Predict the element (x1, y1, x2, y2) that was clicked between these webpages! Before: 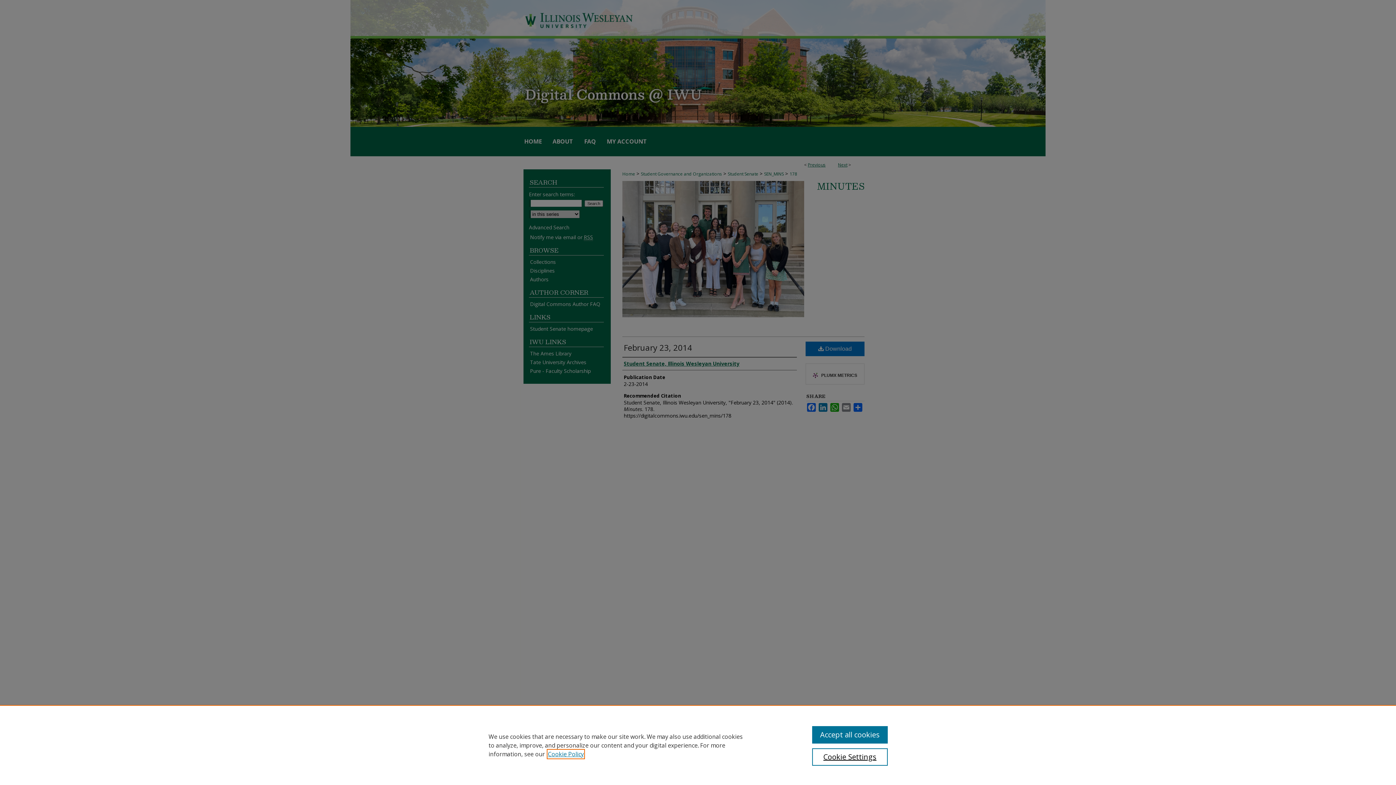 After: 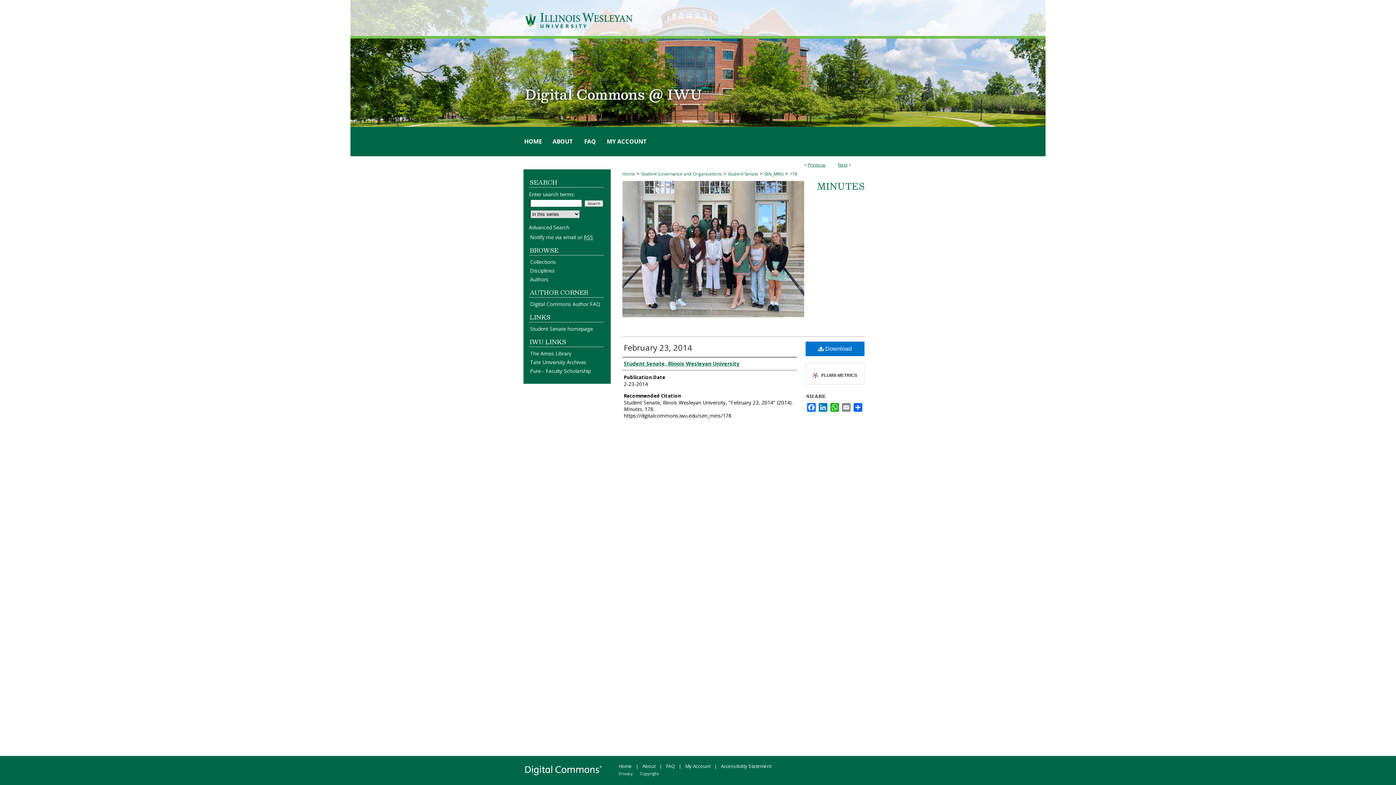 Action: label: Accept all cookies bbox: (812, 726, 887, 744)